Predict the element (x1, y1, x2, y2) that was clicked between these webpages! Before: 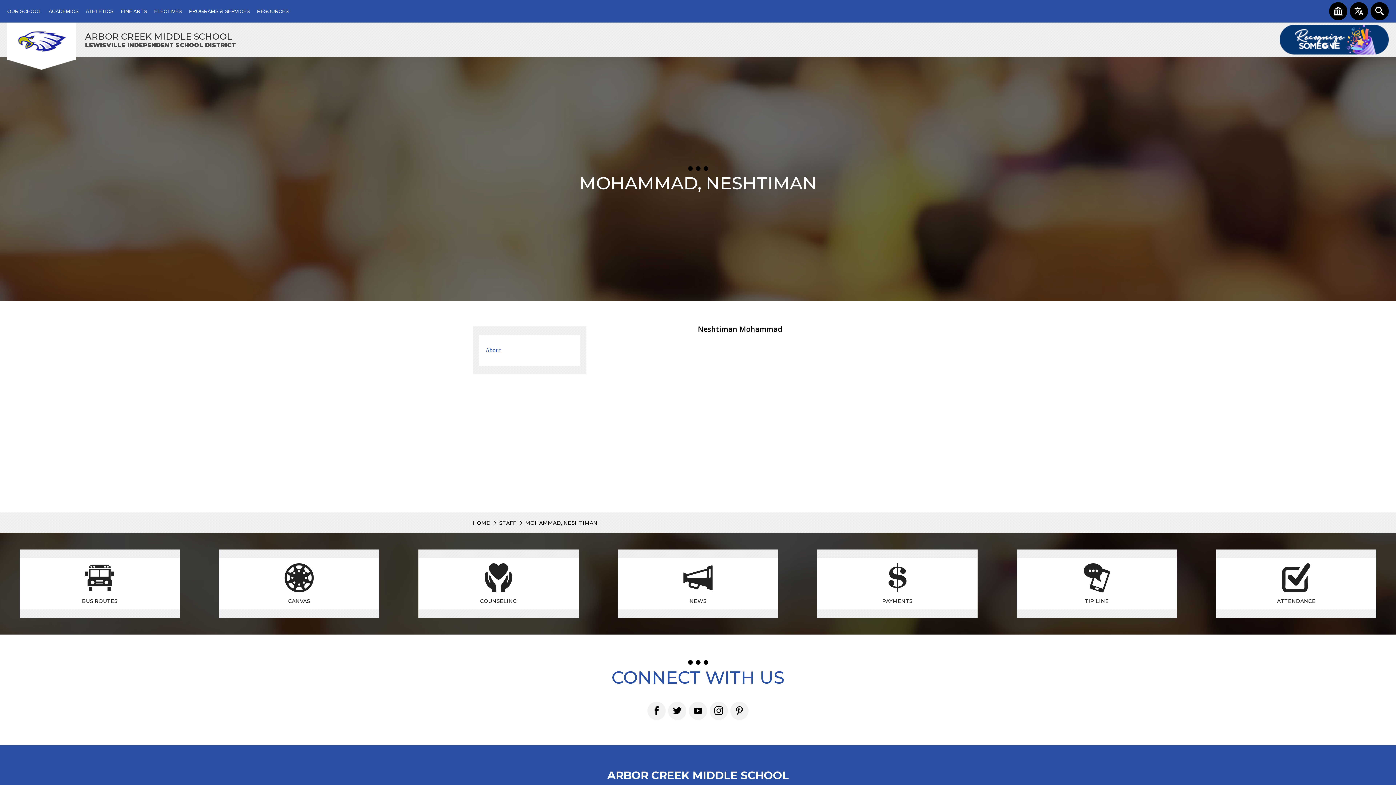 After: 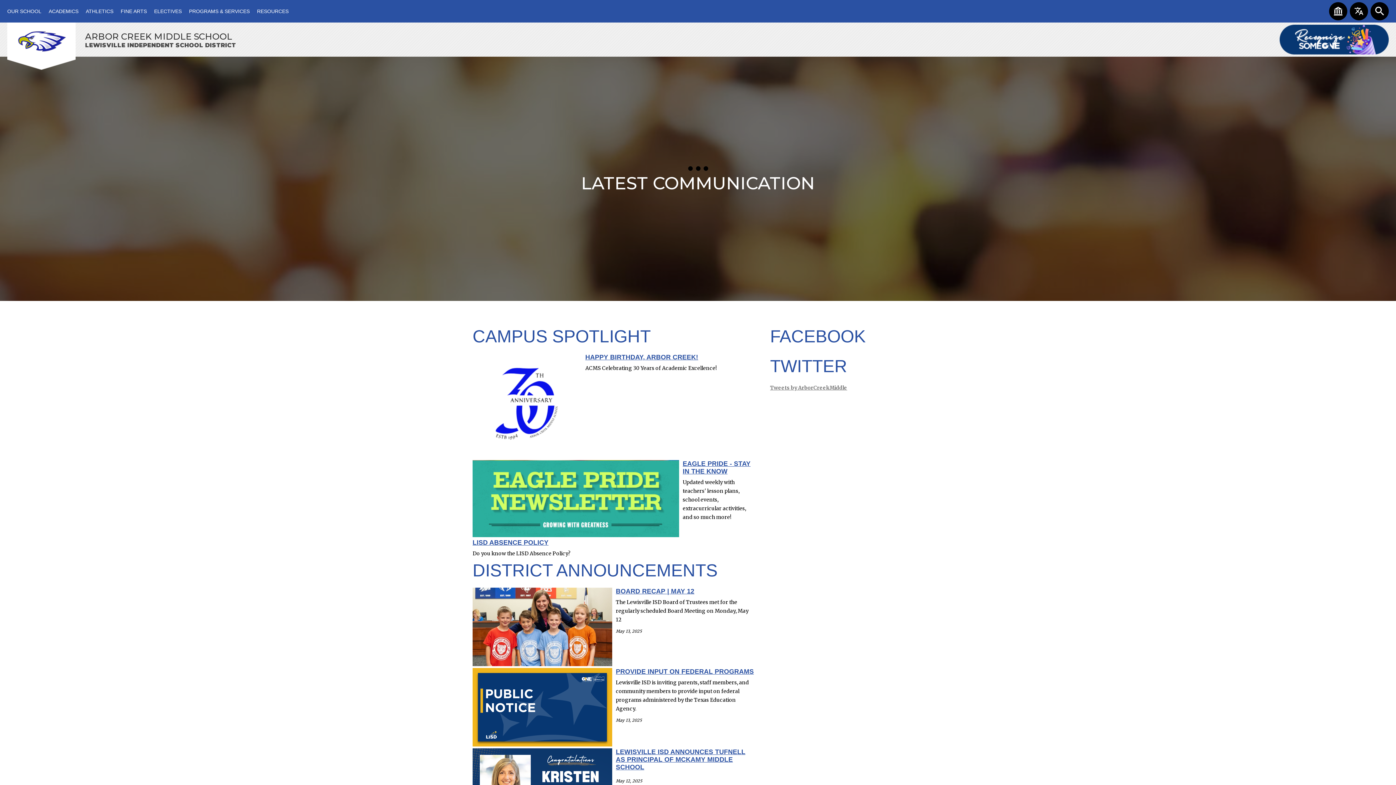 Action: label: NEWS bbox: (617, 549, 778, 618)